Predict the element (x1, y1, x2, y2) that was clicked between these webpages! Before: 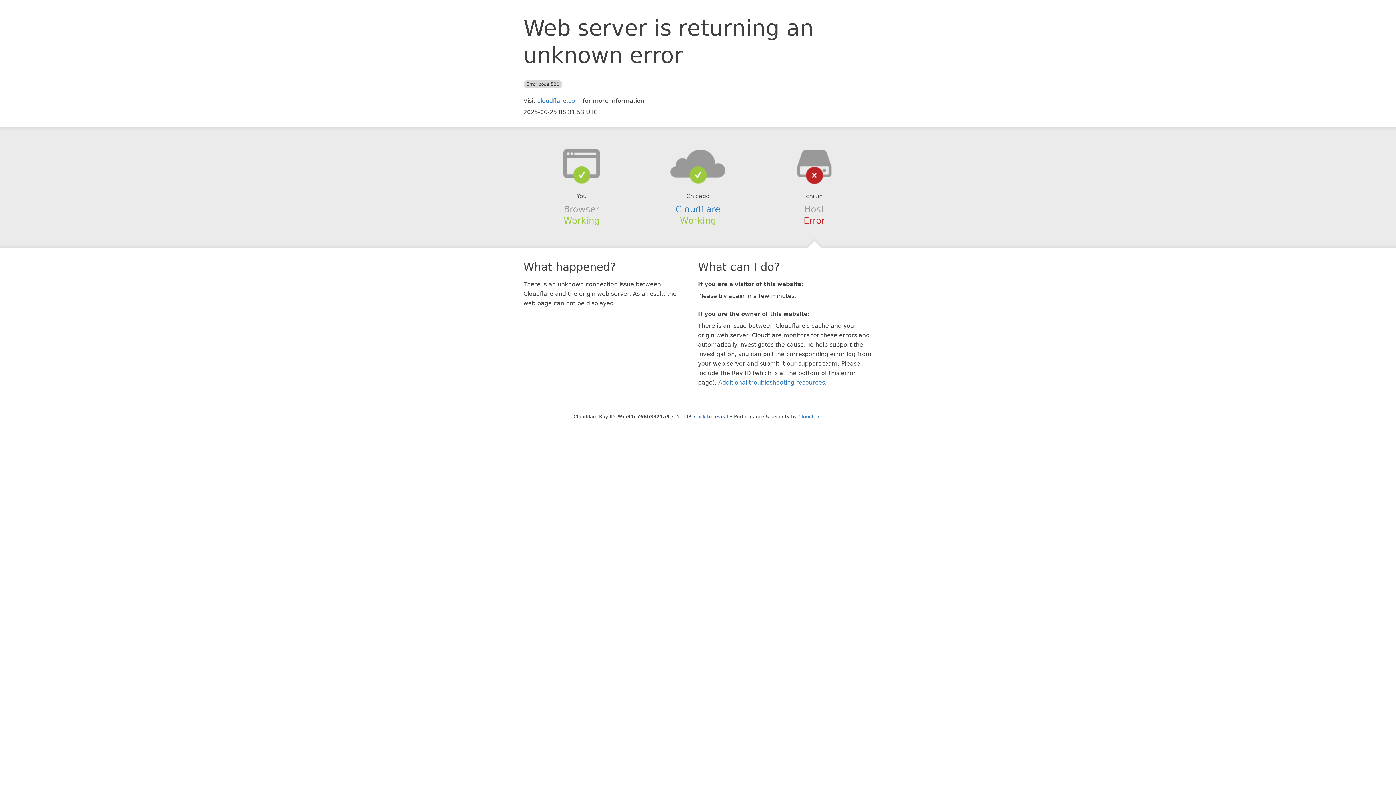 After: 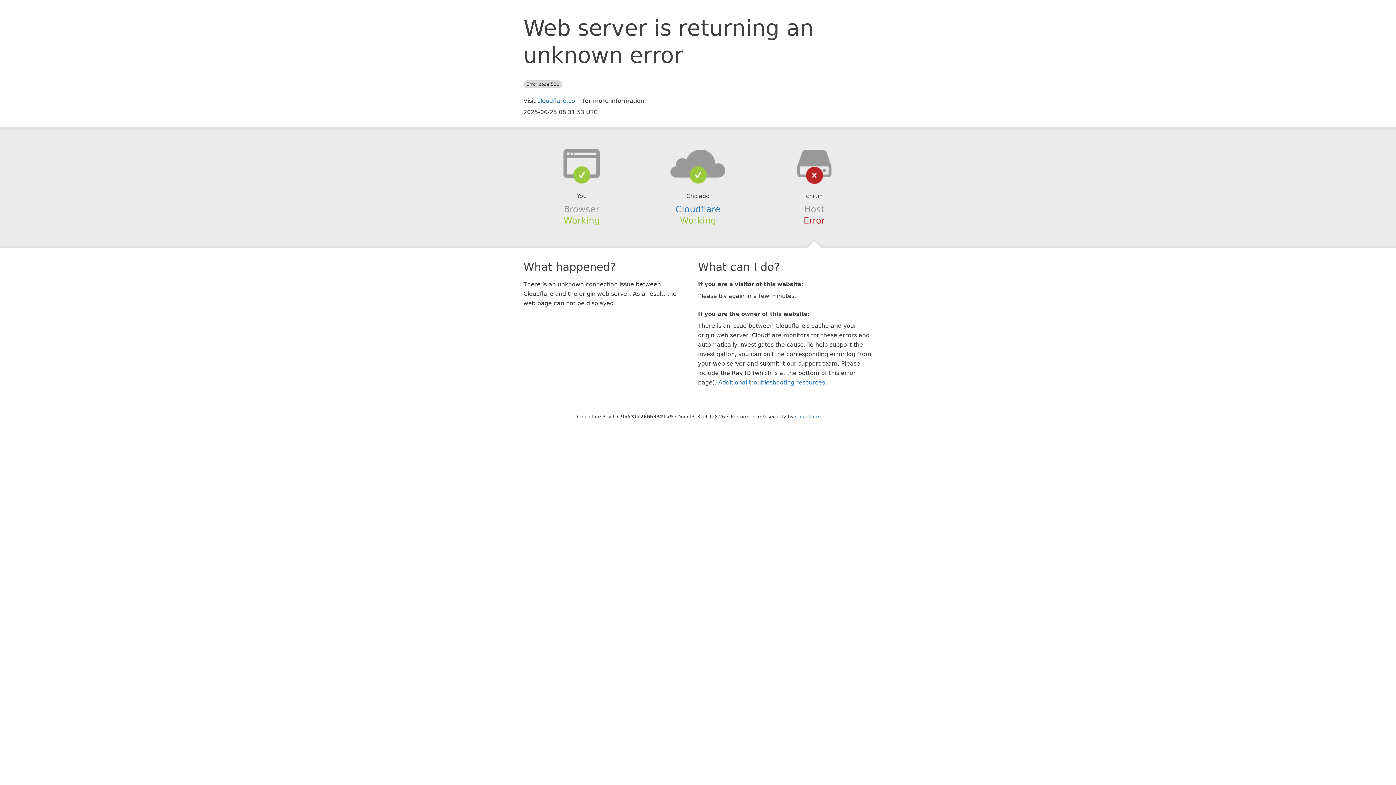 Action: bbox: (694, 414, 728, 419) label: Click to reveal